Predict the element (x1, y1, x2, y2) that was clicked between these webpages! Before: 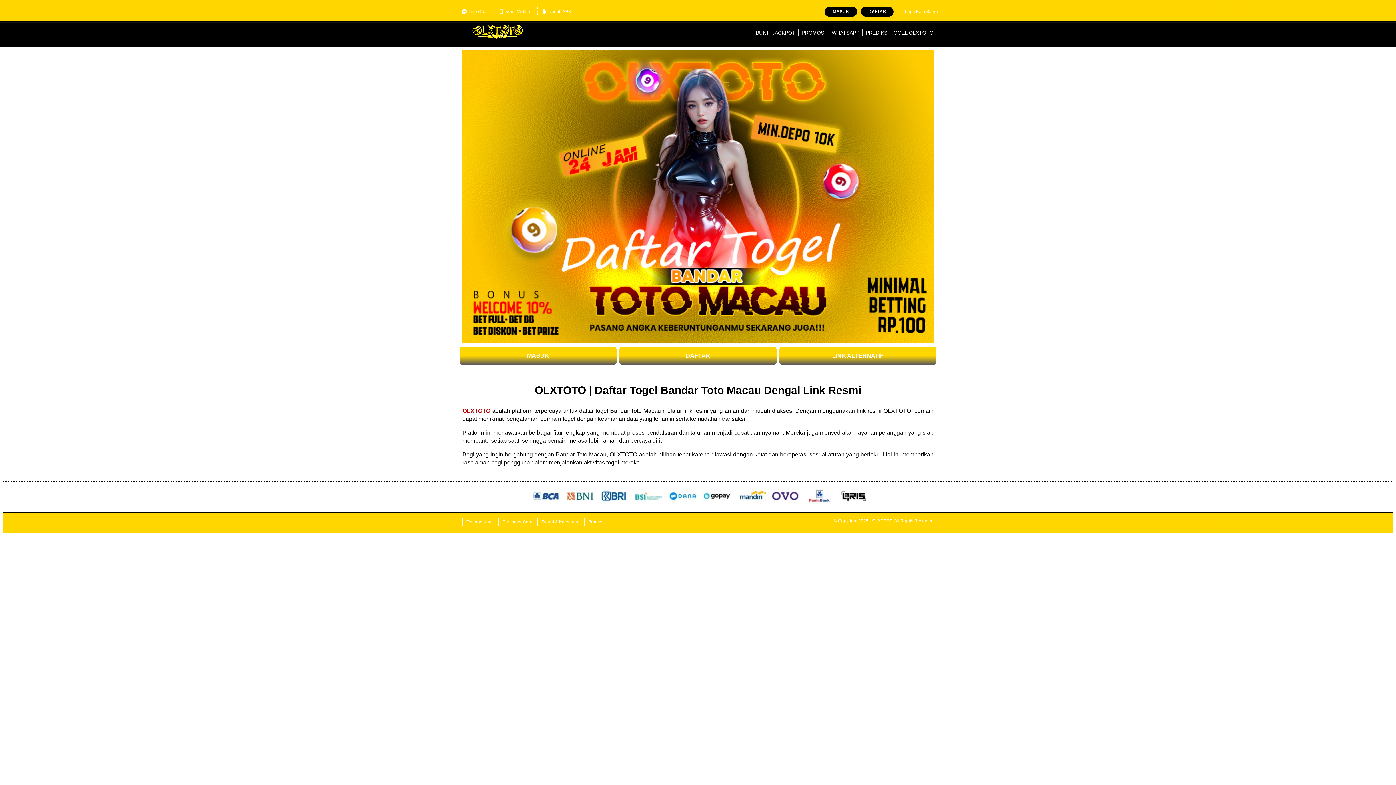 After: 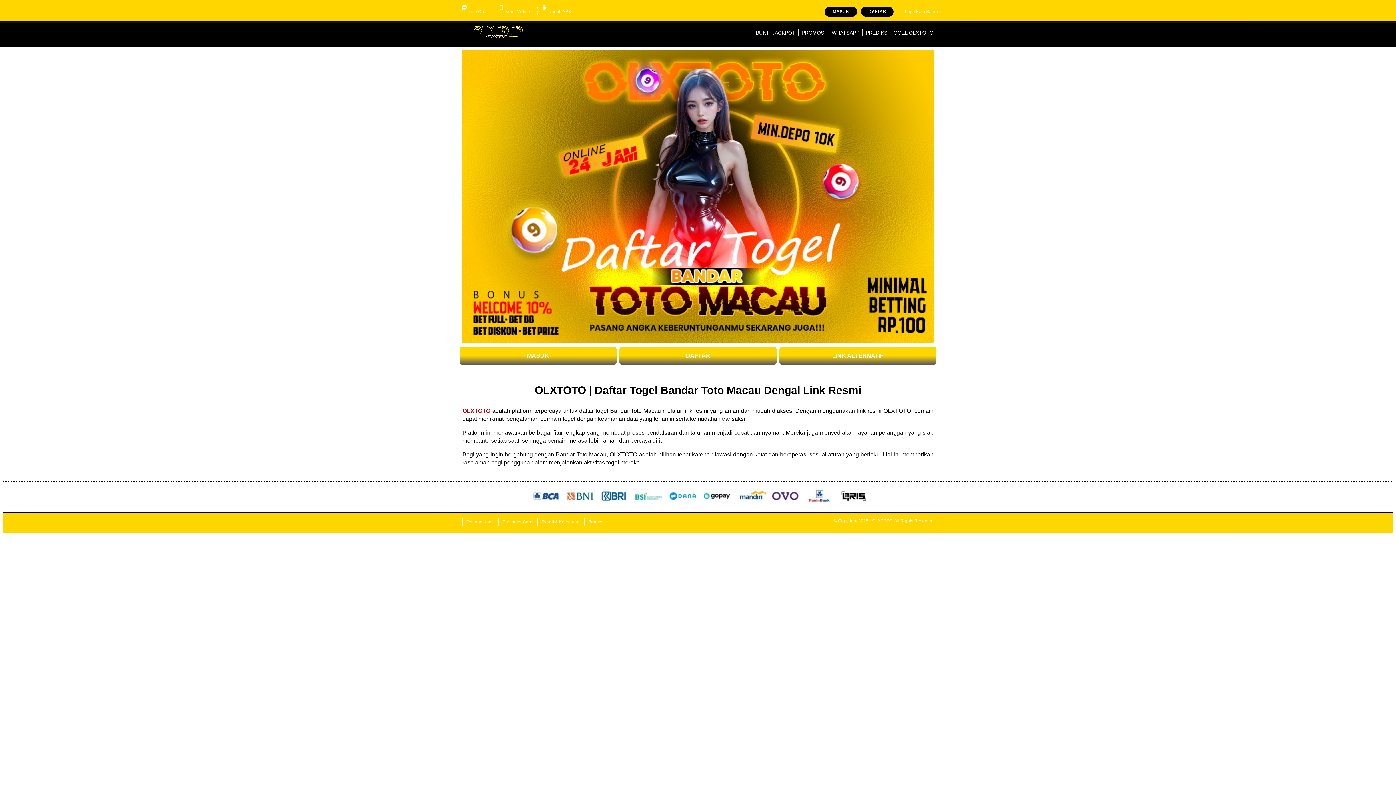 Action: bbox: (462, 21, 533, 43)